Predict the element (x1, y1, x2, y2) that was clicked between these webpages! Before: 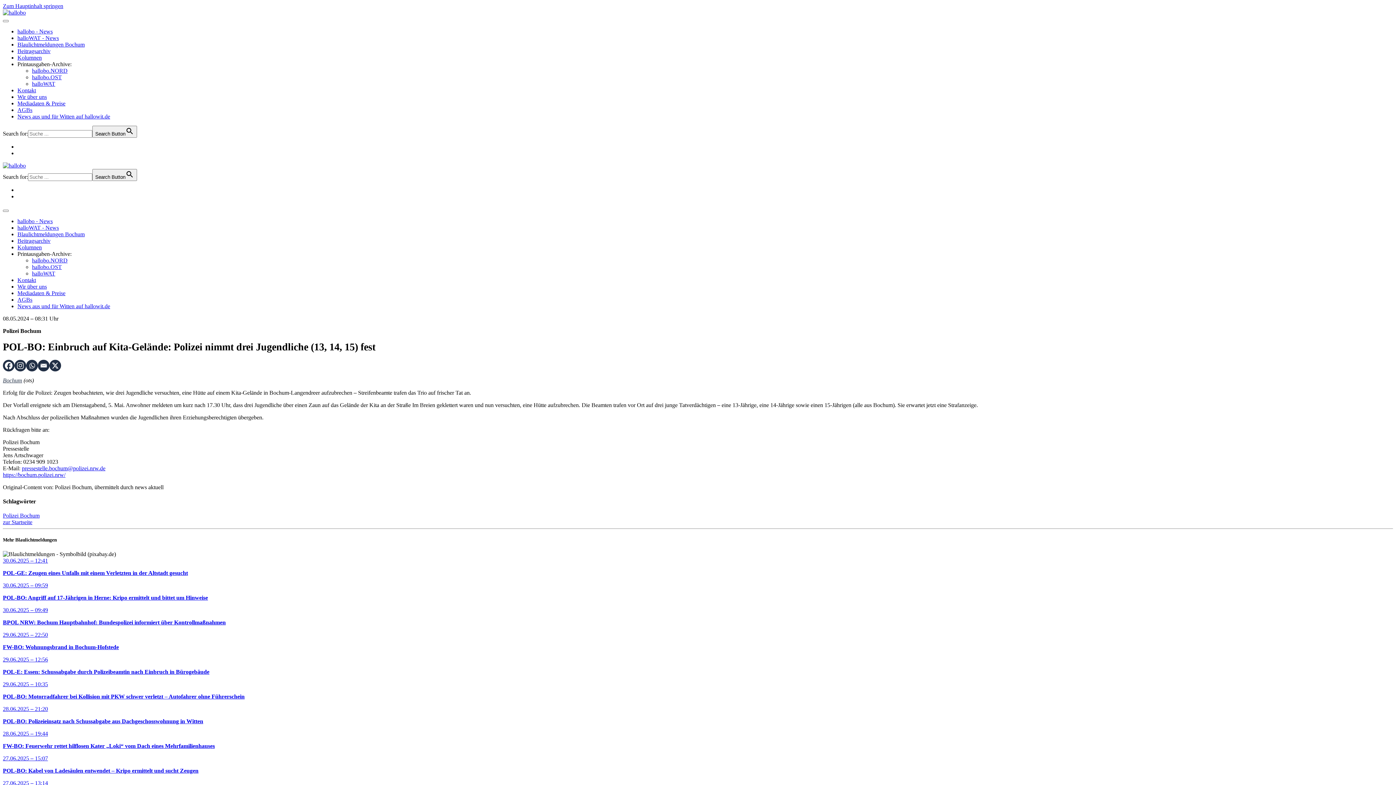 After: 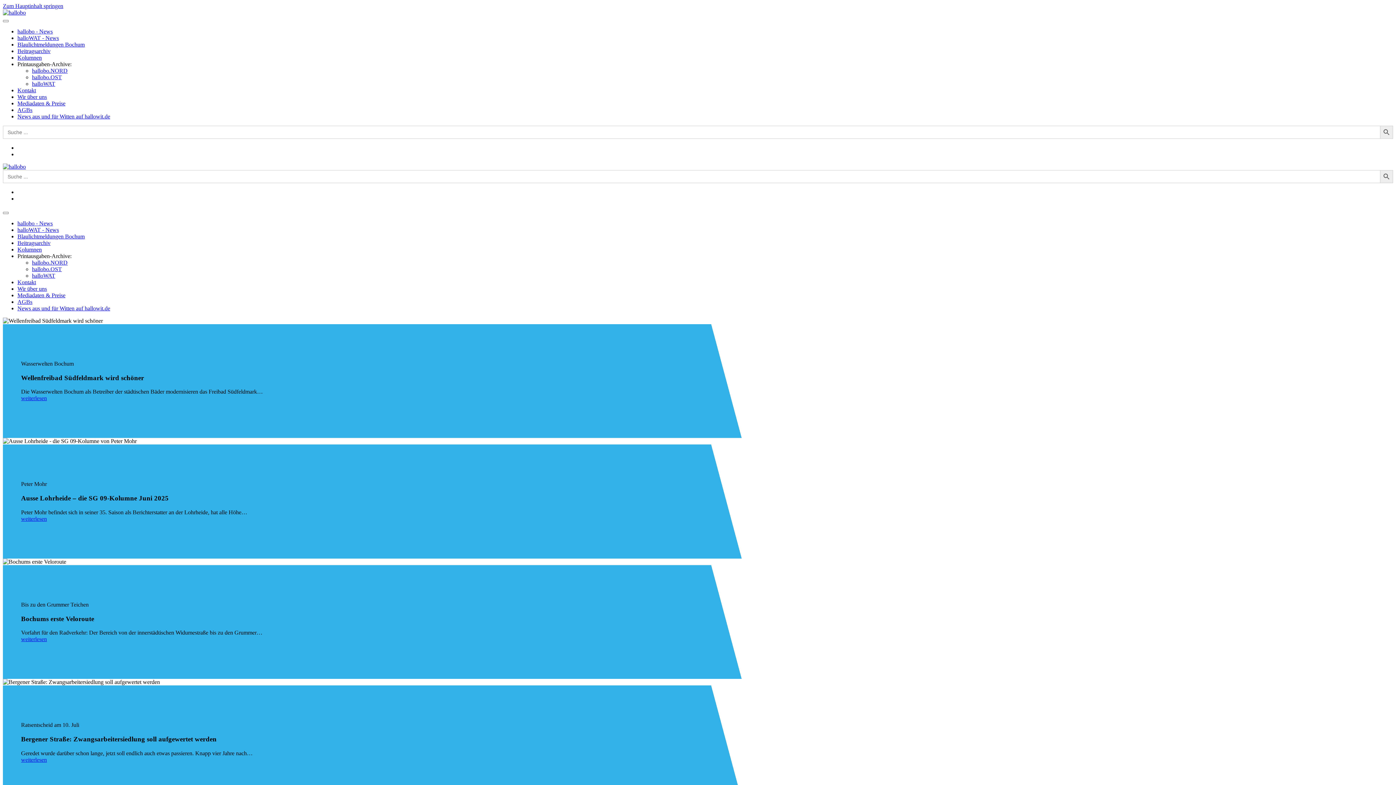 Action: label: zur Startseite bbox: (2, 519, 32, 525)